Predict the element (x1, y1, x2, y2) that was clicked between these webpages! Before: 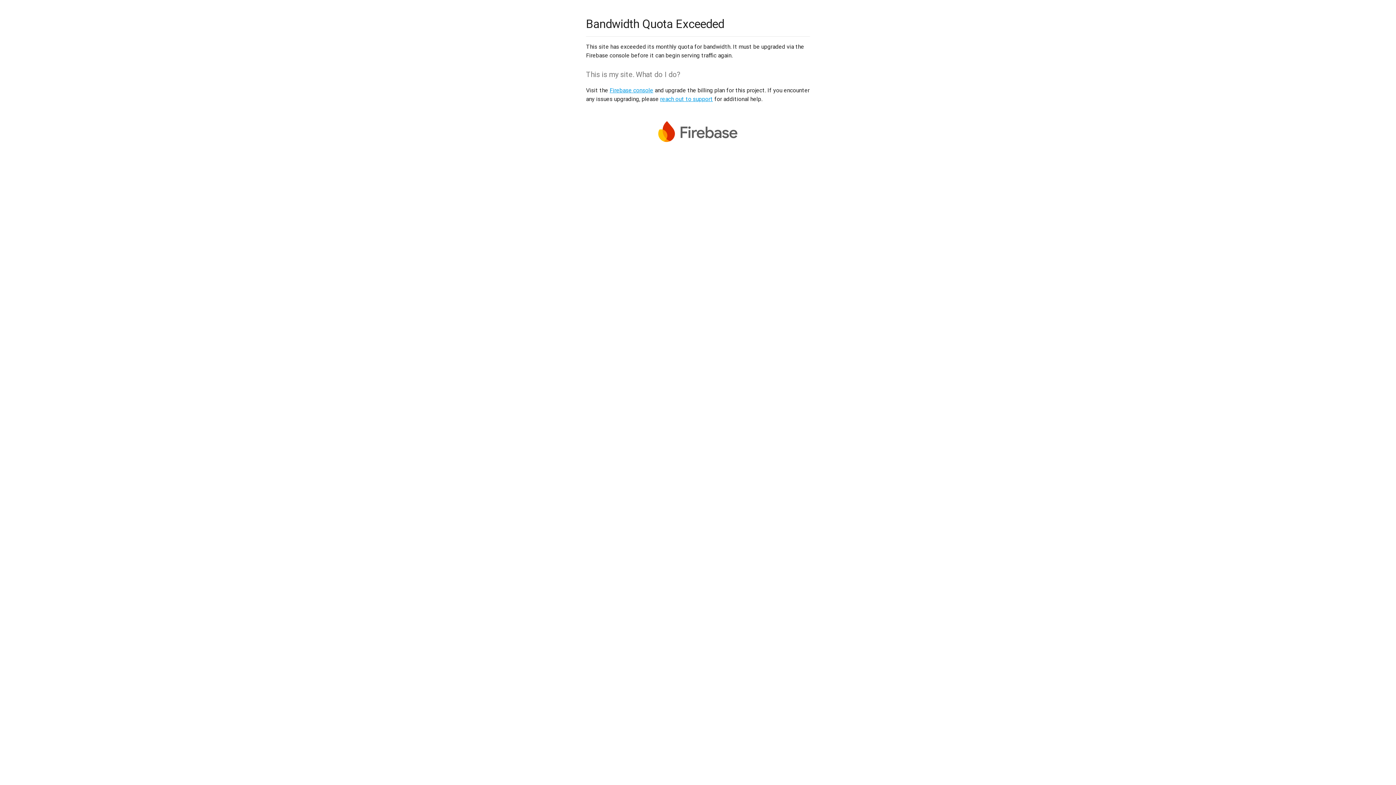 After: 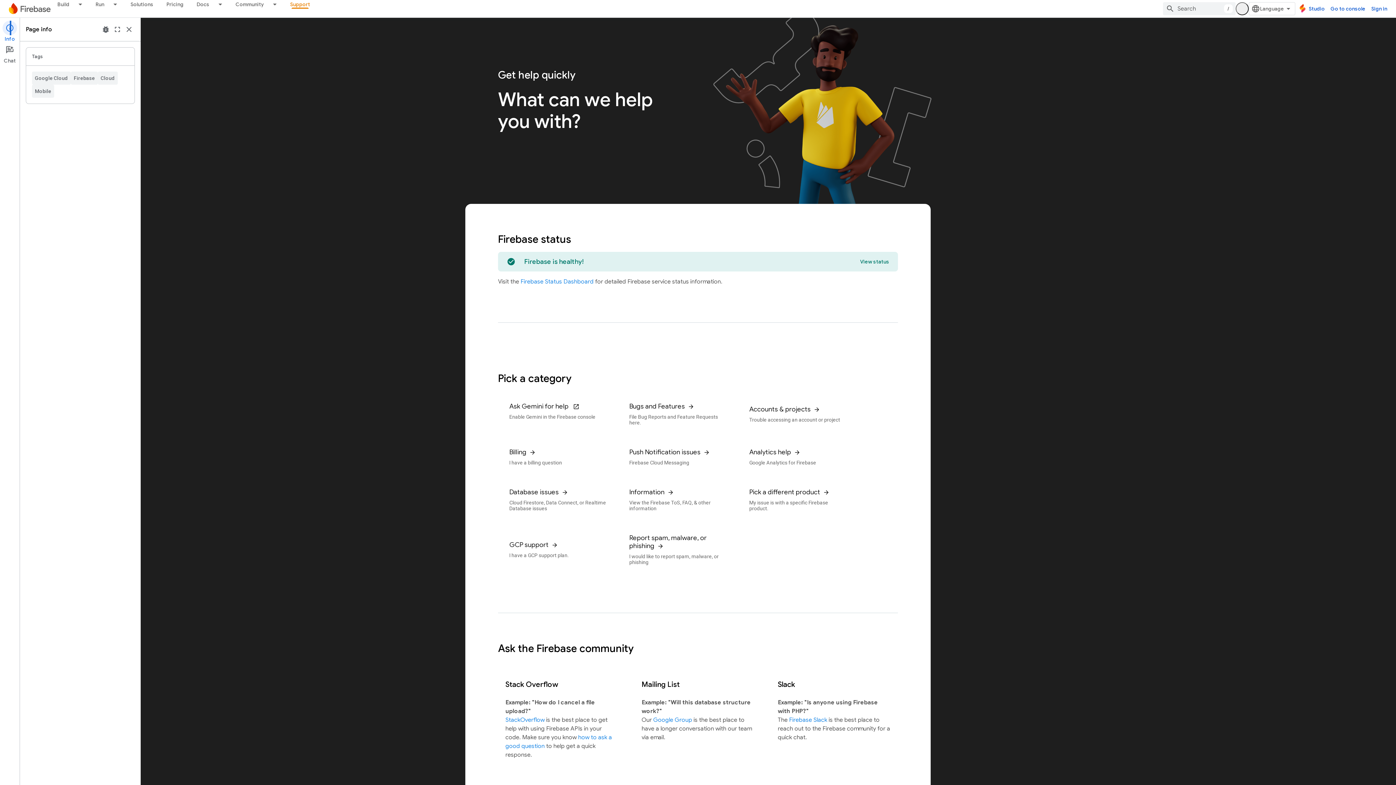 Action: bbox: (660, 95, 713, 102) label: reach out to support